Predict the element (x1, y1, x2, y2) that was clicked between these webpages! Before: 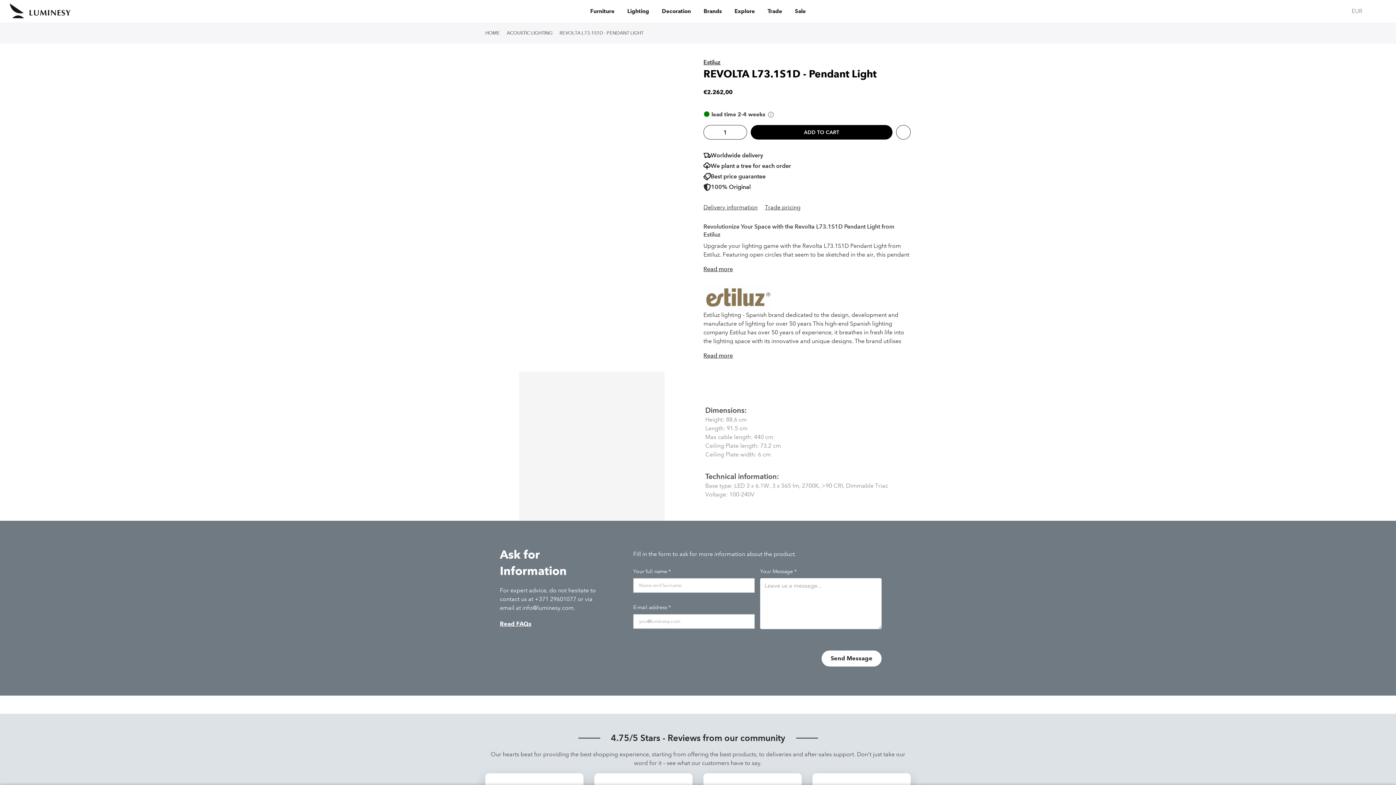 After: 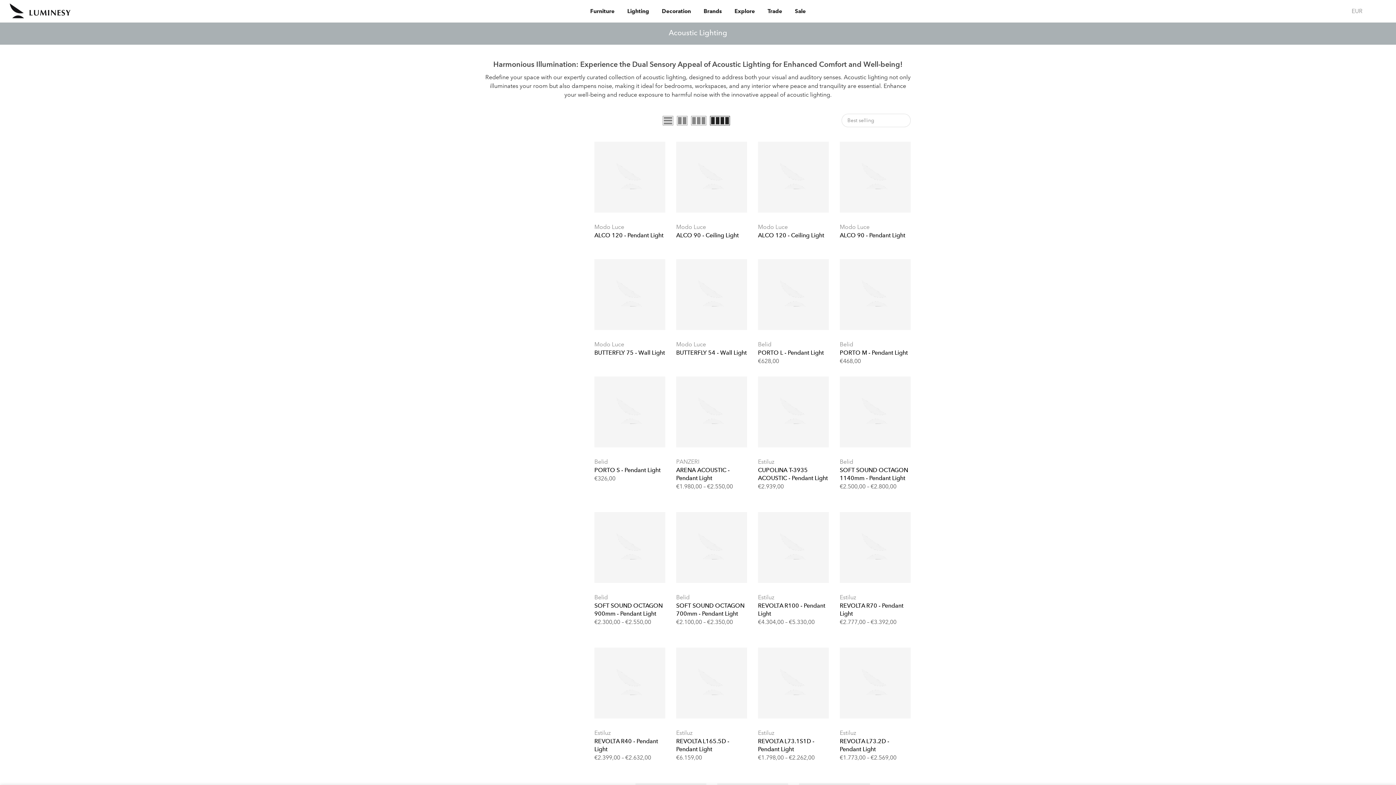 Action: bbox: (506, 29, 552, 36) label: ACOUSTIC LIGHTING